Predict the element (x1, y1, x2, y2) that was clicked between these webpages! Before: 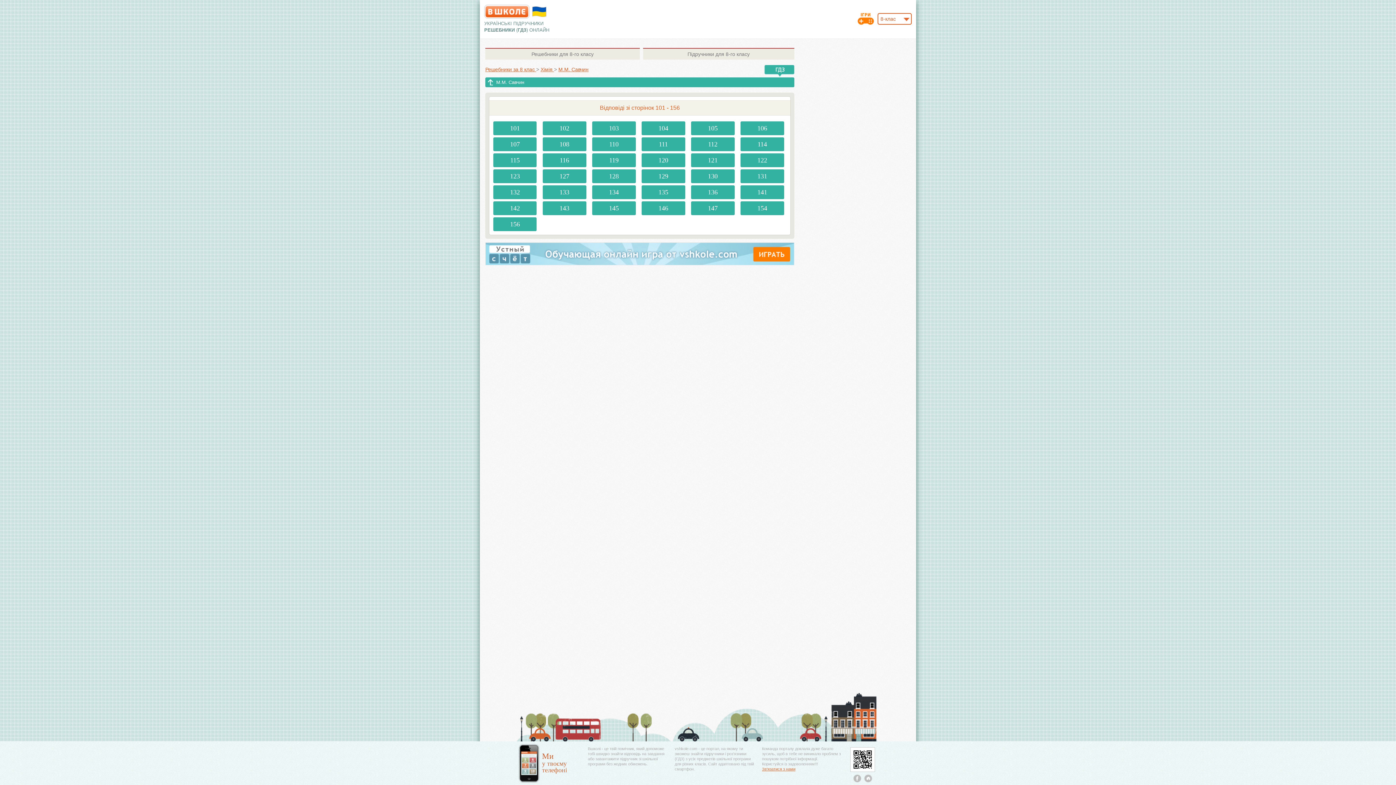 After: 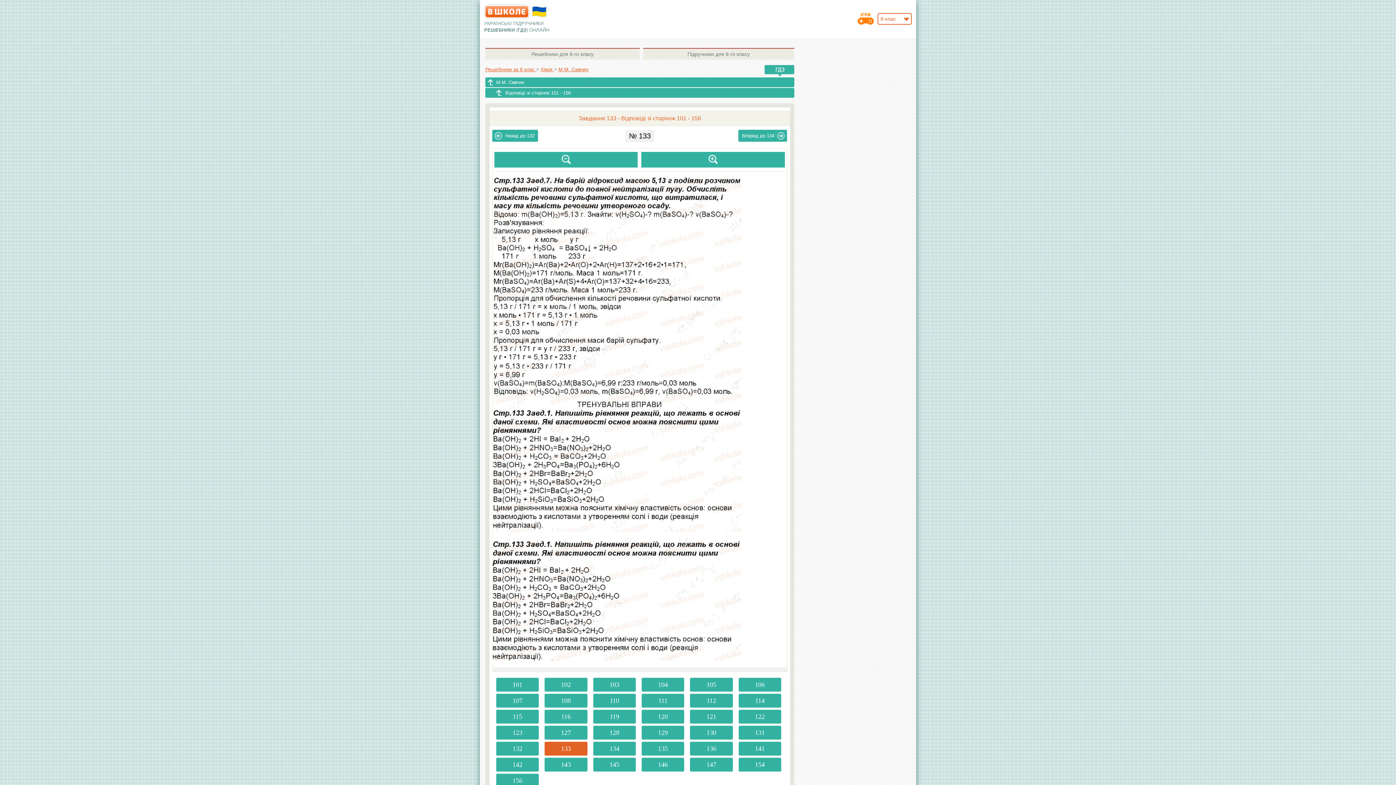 Action: label: 133 bbox: (542, 185, 586, 199)